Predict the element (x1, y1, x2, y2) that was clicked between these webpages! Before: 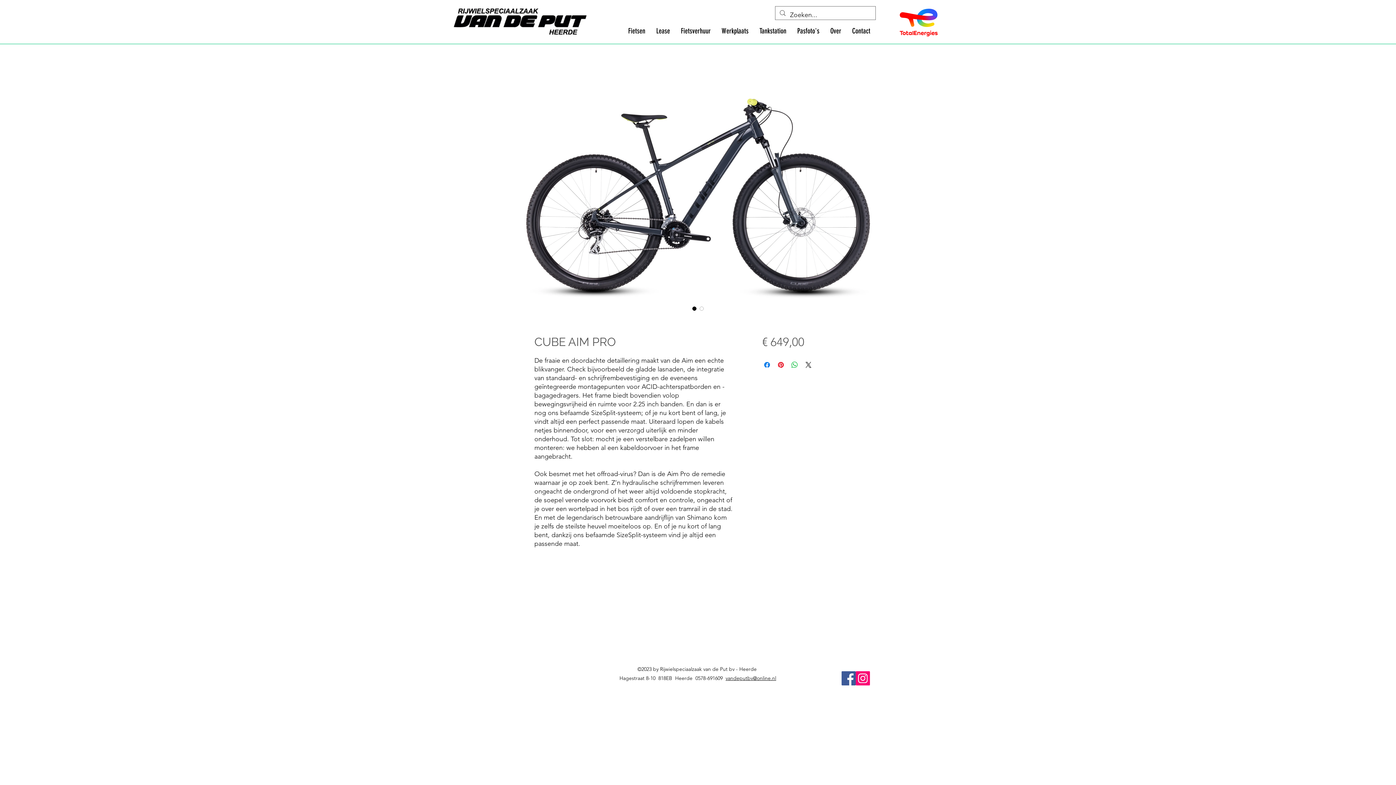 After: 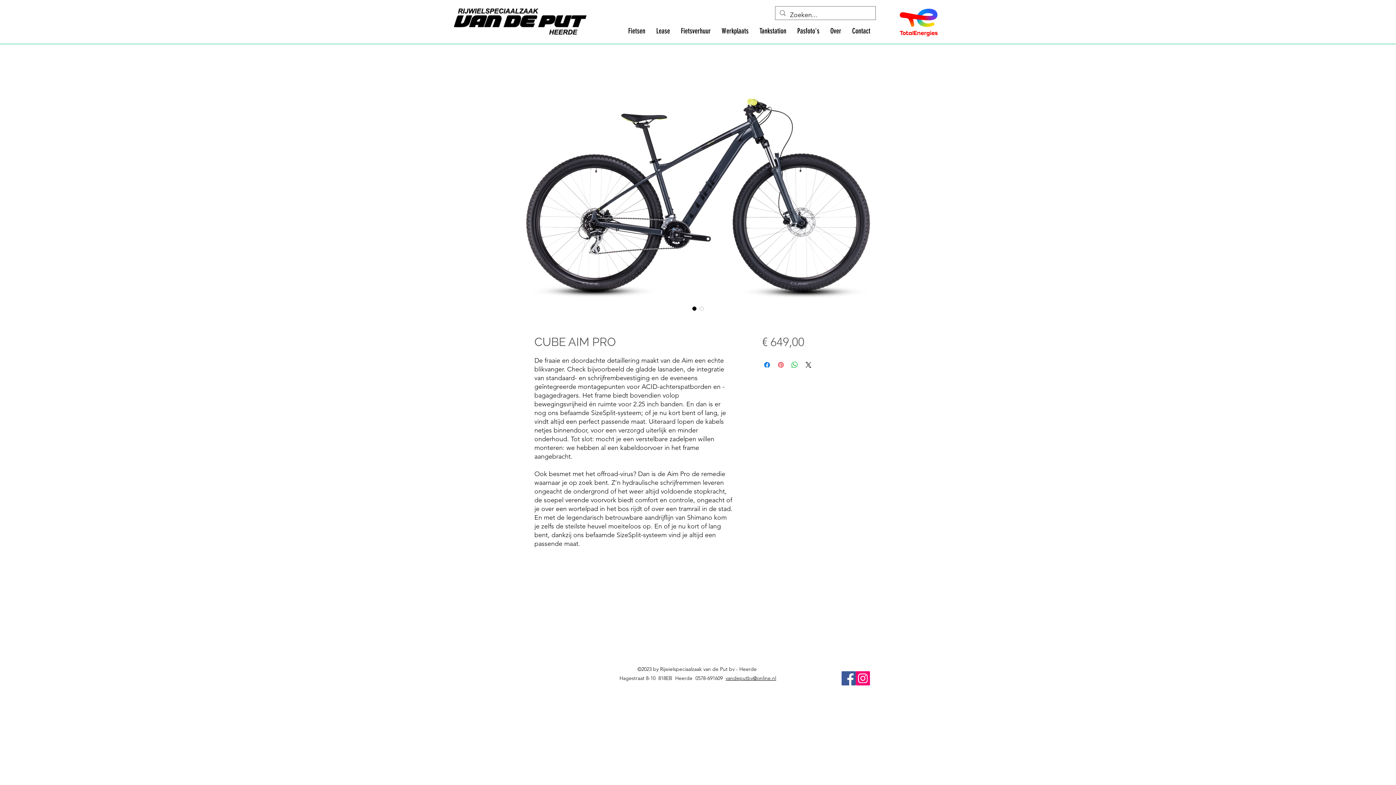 Action: bbox: (776, 360, 785, 369) label: Pinnen op Pinterest